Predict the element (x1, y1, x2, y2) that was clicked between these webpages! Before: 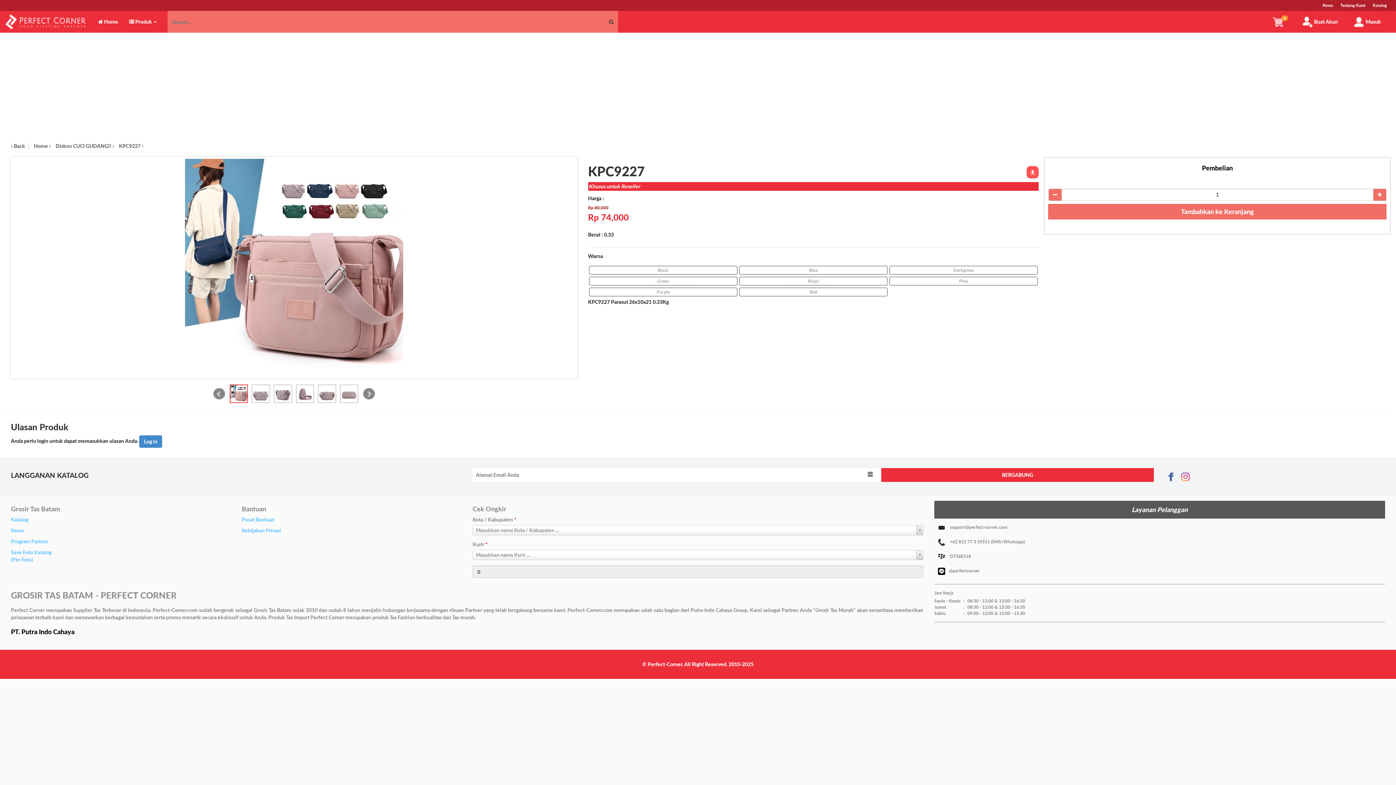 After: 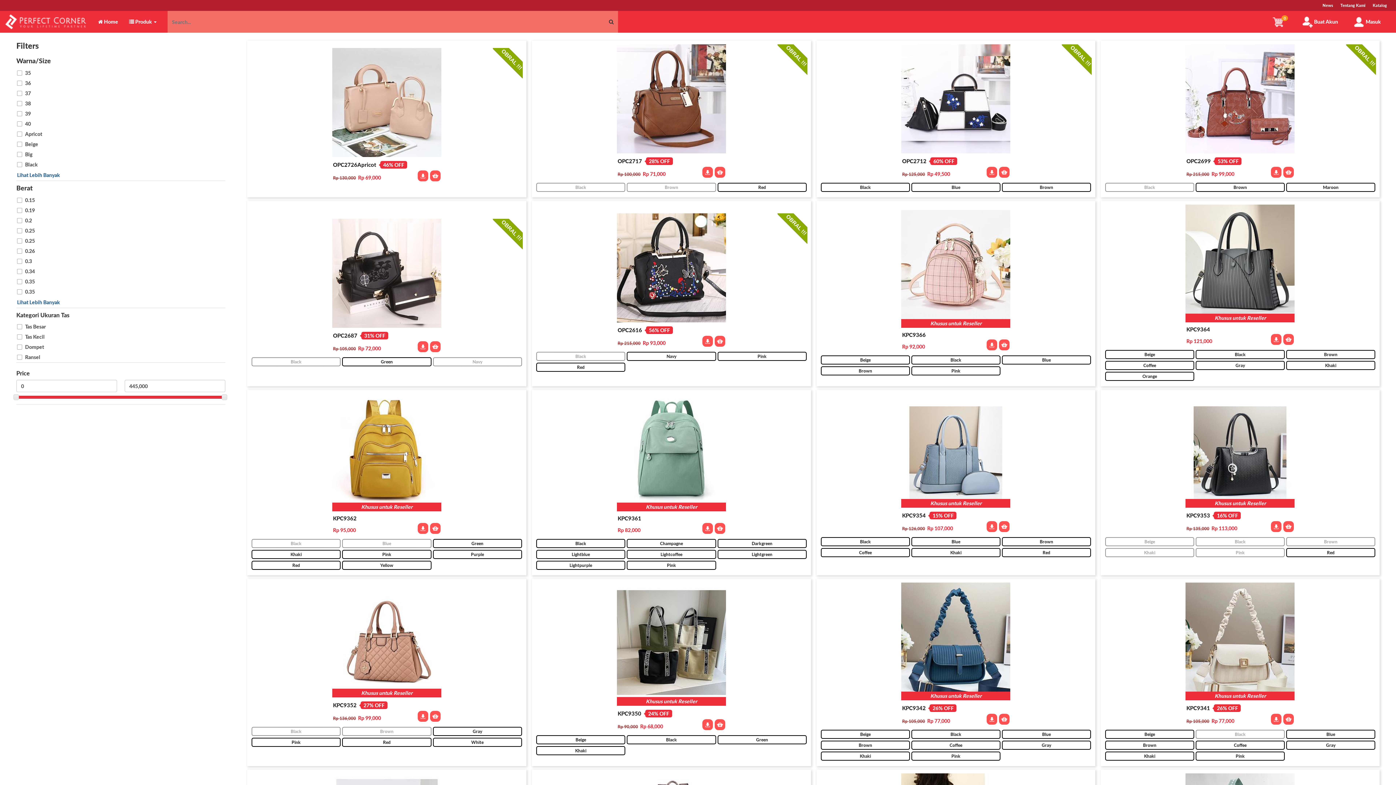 Action: label: Diskon CUCI GUDANG!!  bbox: (53, 141, 116, 150)